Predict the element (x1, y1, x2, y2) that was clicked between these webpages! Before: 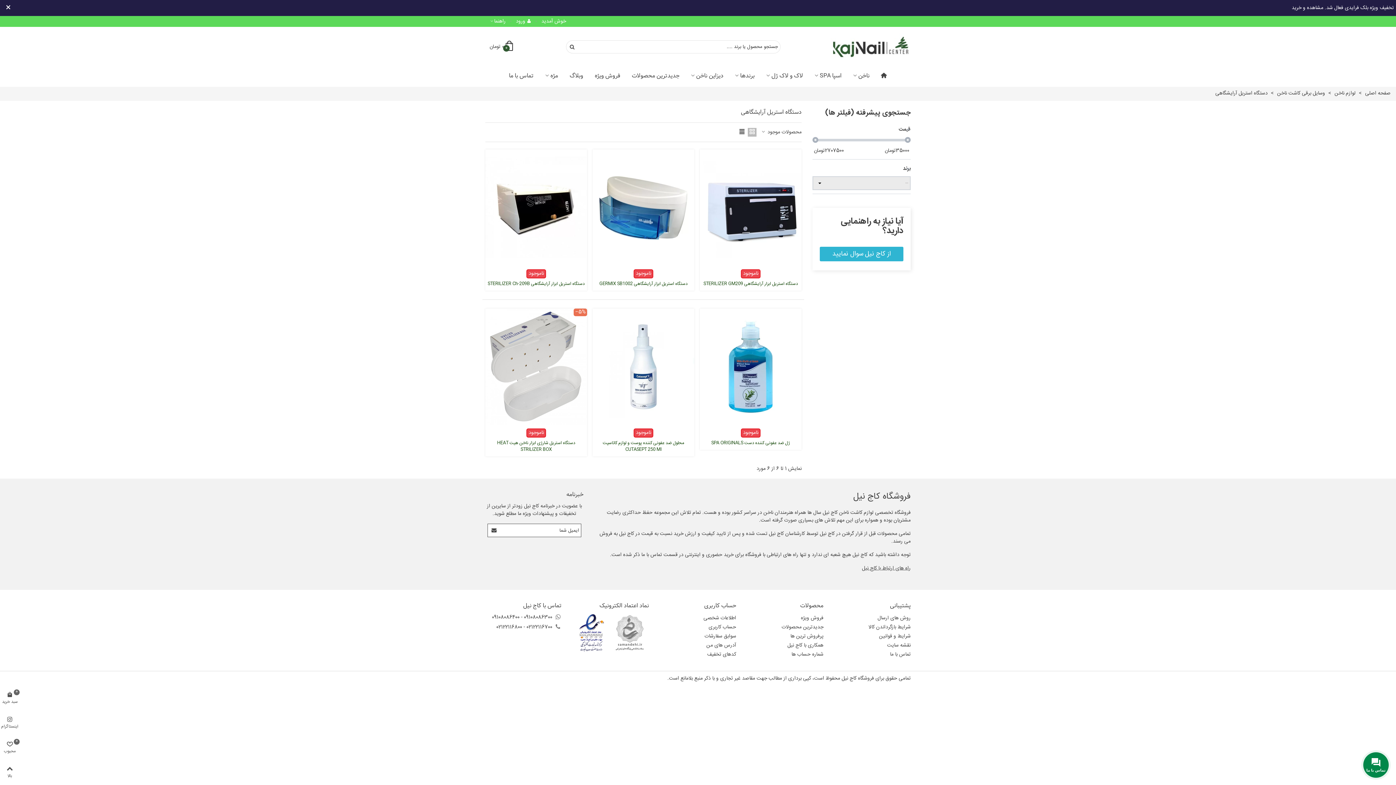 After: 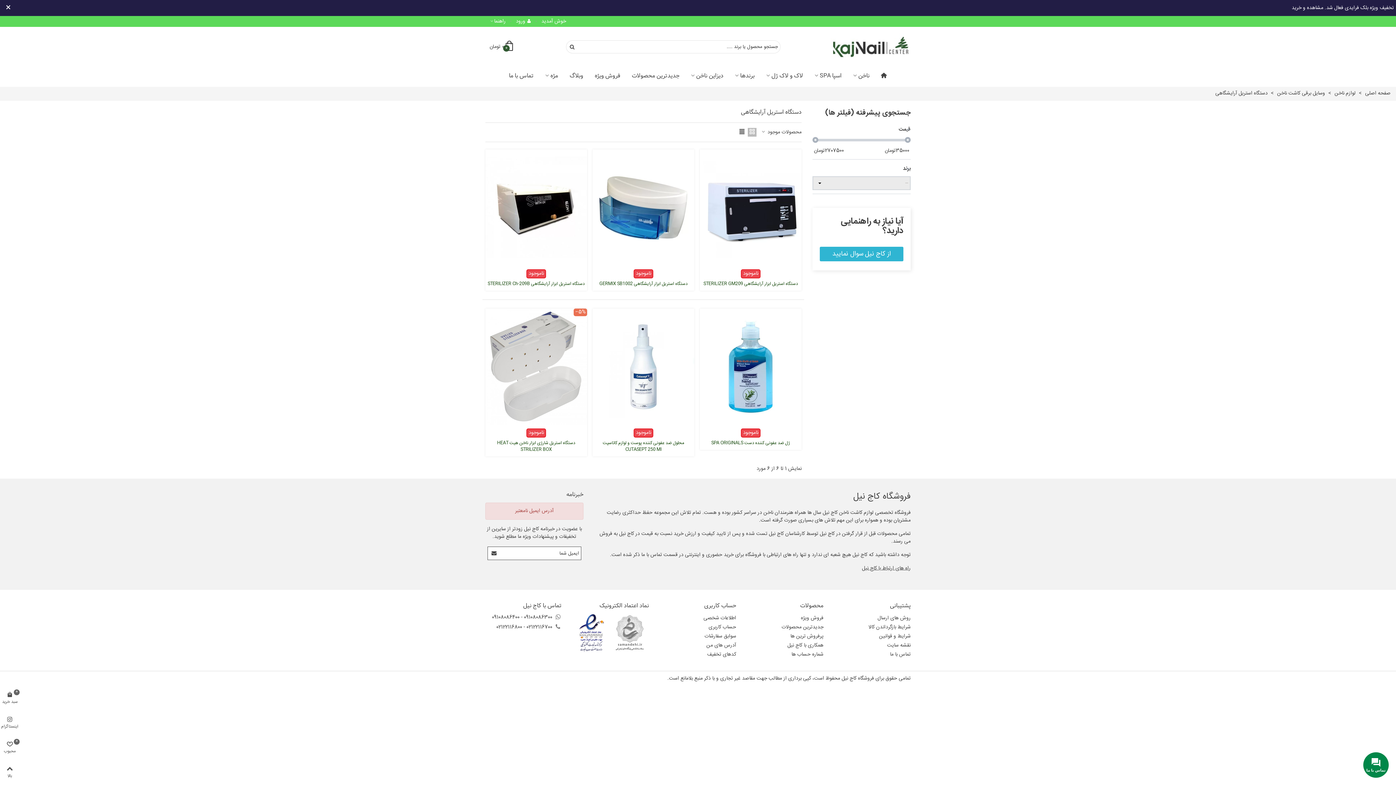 Action: bbox: (488, 524, 501, 537)